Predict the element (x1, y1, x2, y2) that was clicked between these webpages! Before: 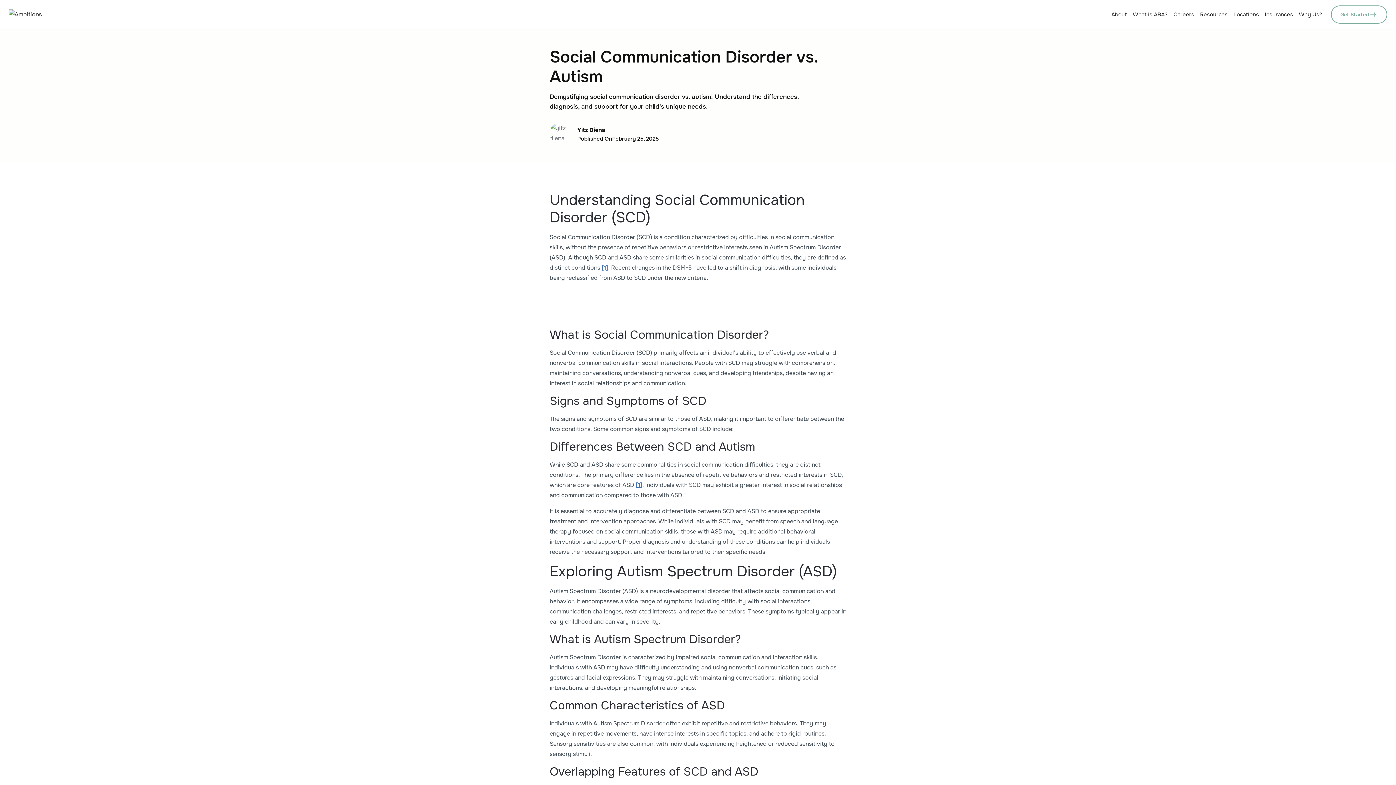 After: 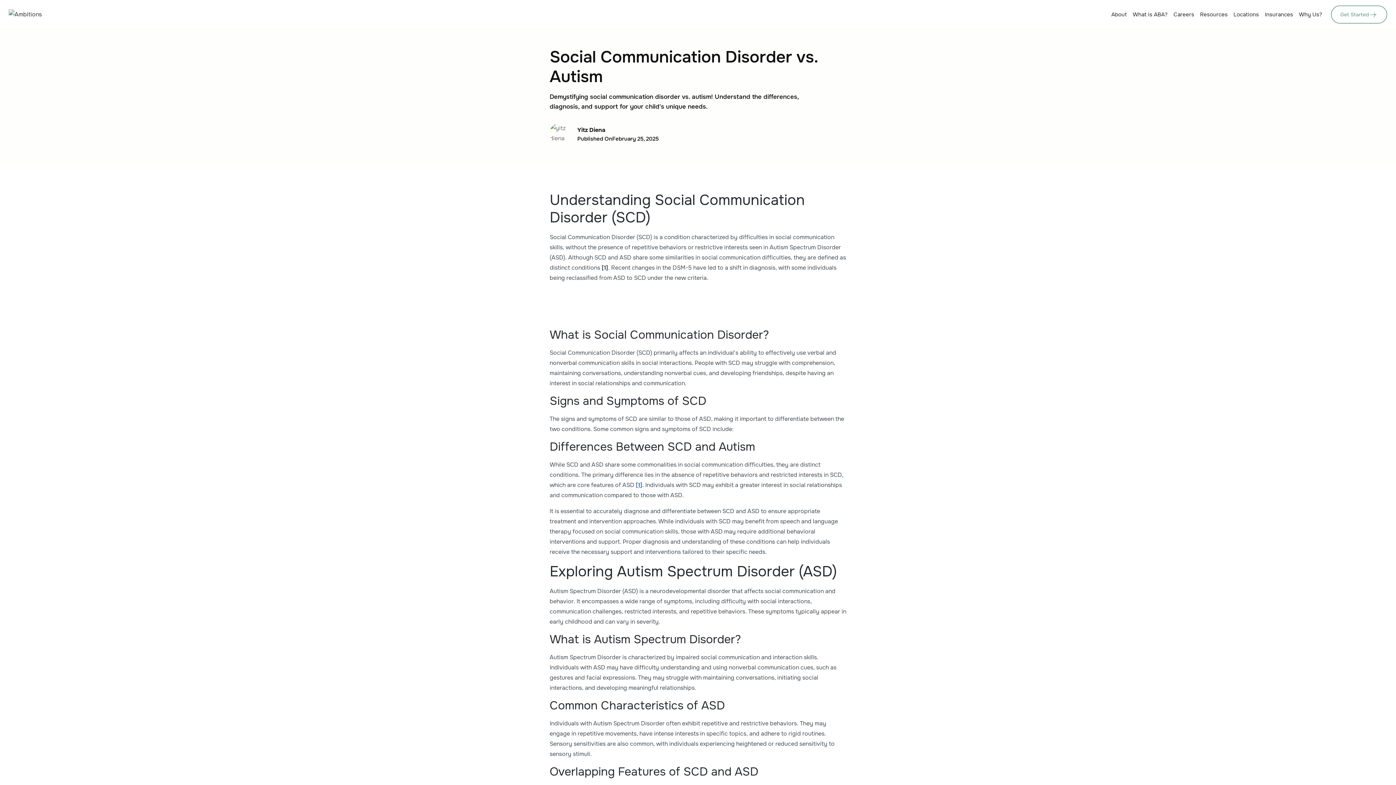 Action: label: [1] bbox: (601, 264, 608, 271)